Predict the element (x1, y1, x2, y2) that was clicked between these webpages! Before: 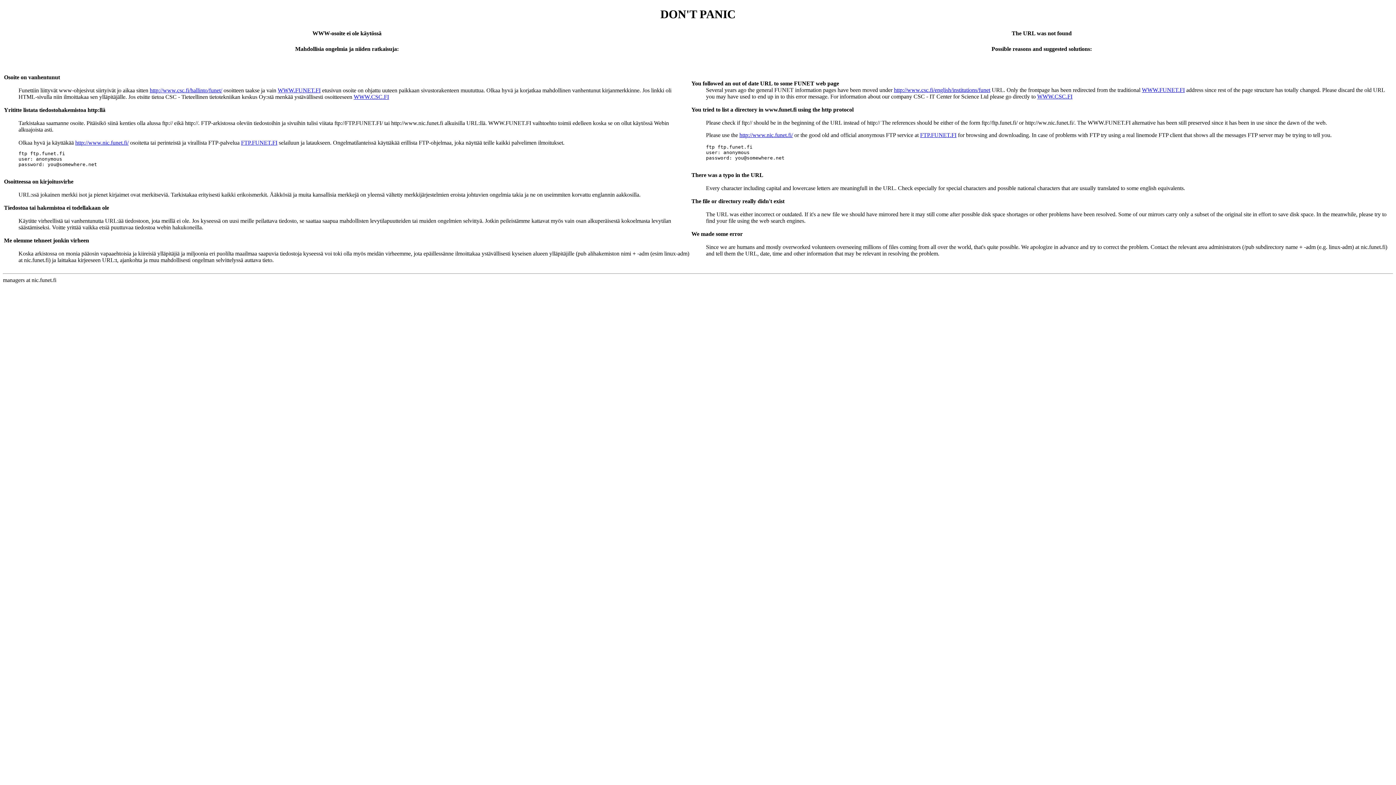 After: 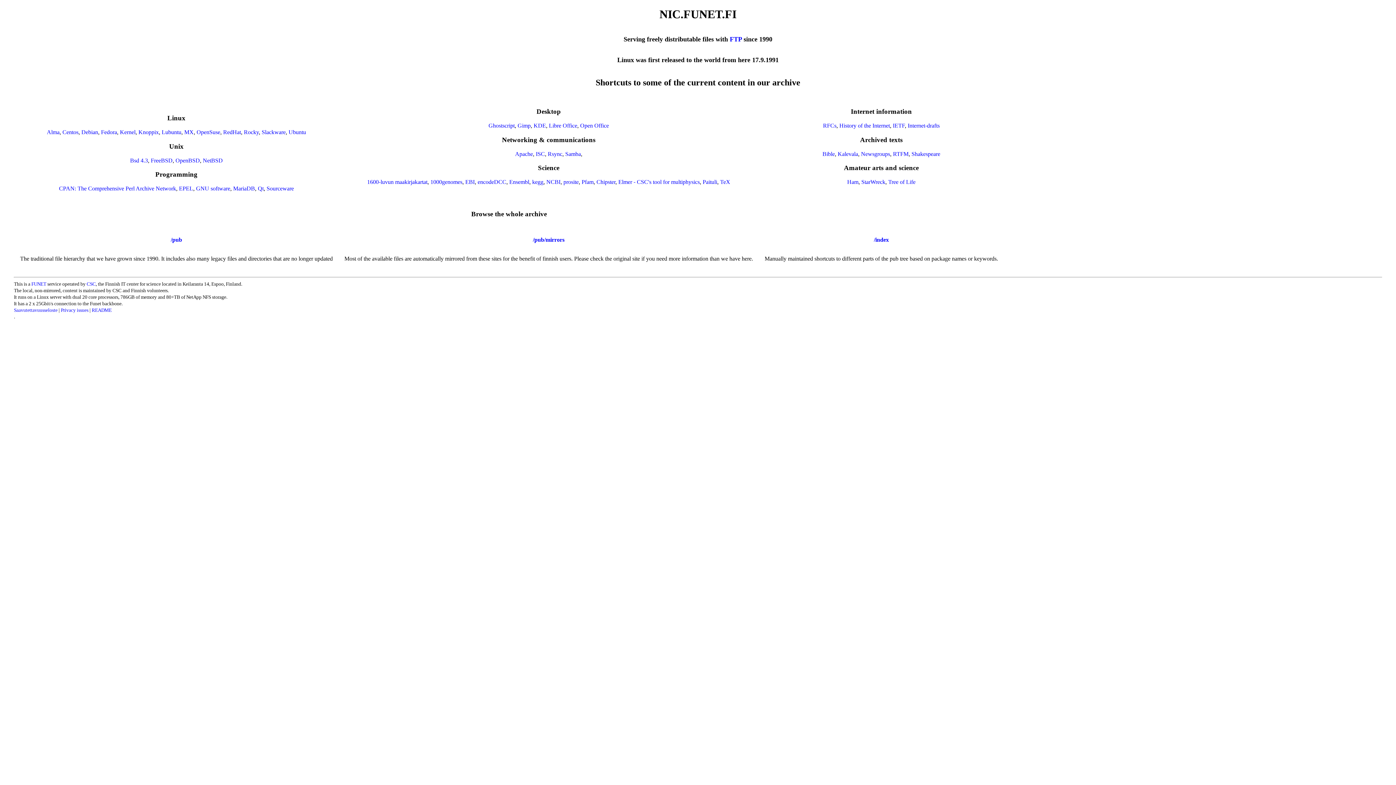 Action: bbox: (739, 131, 793, 138) label: http://www.nic.funet.fi/